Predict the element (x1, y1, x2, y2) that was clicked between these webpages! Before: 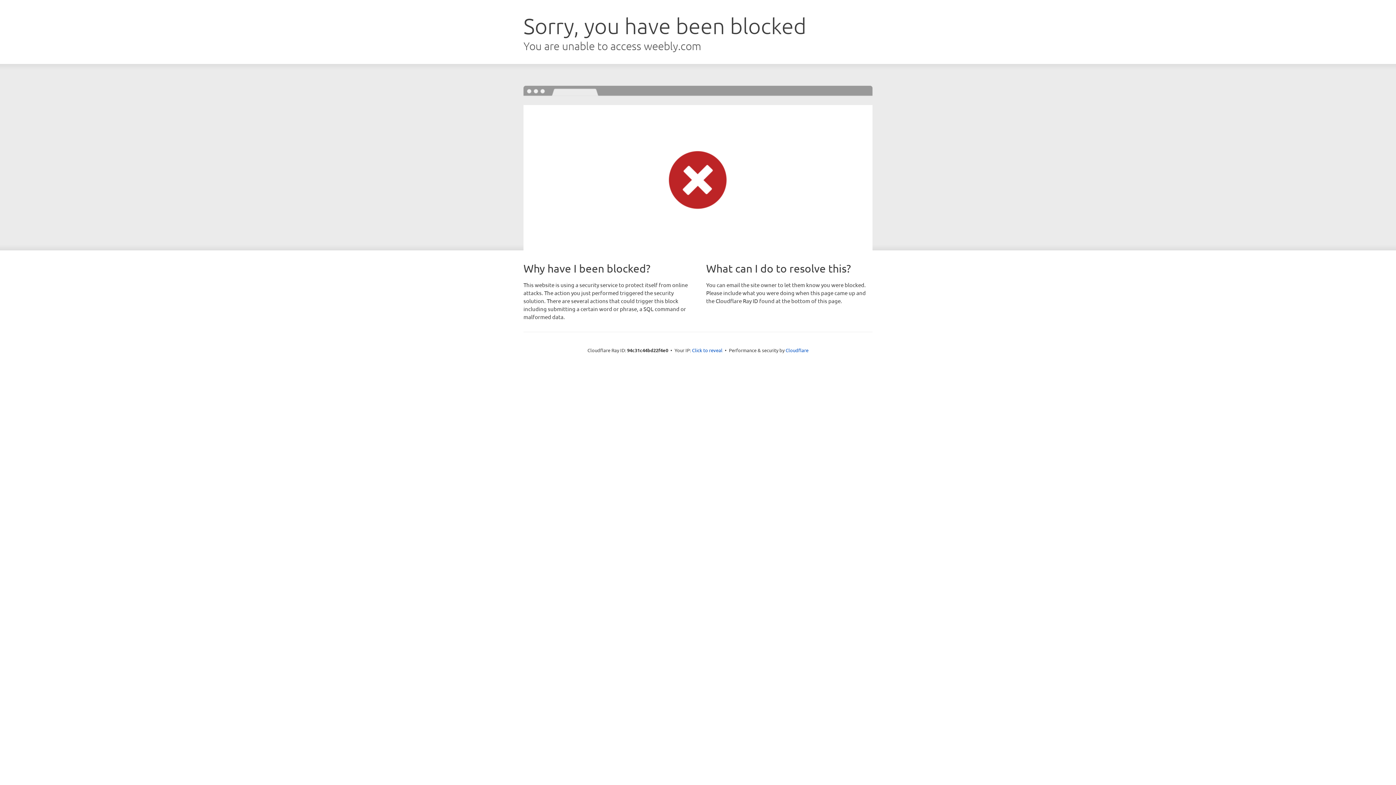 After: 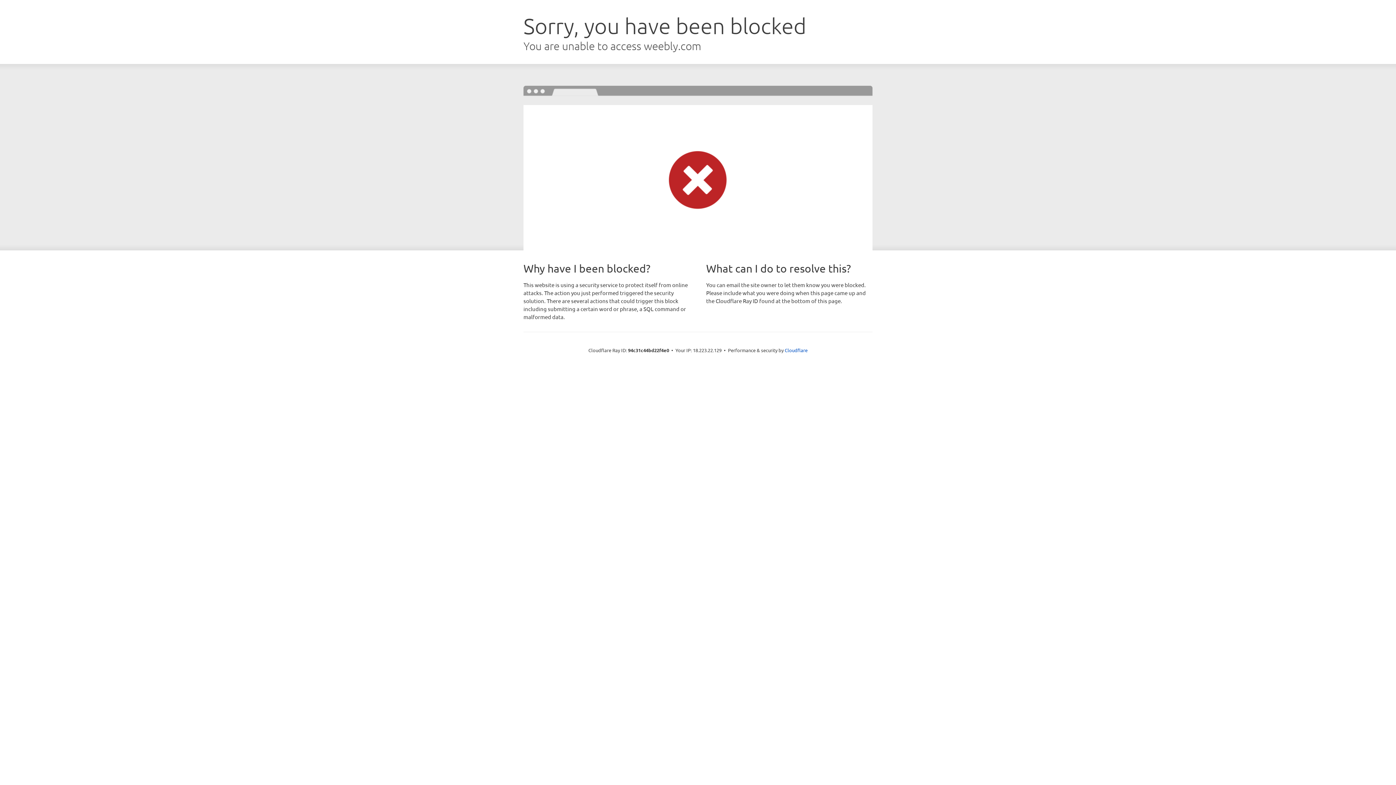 Action: bbox: (692, 346, 722, 353) label: Click to reveal